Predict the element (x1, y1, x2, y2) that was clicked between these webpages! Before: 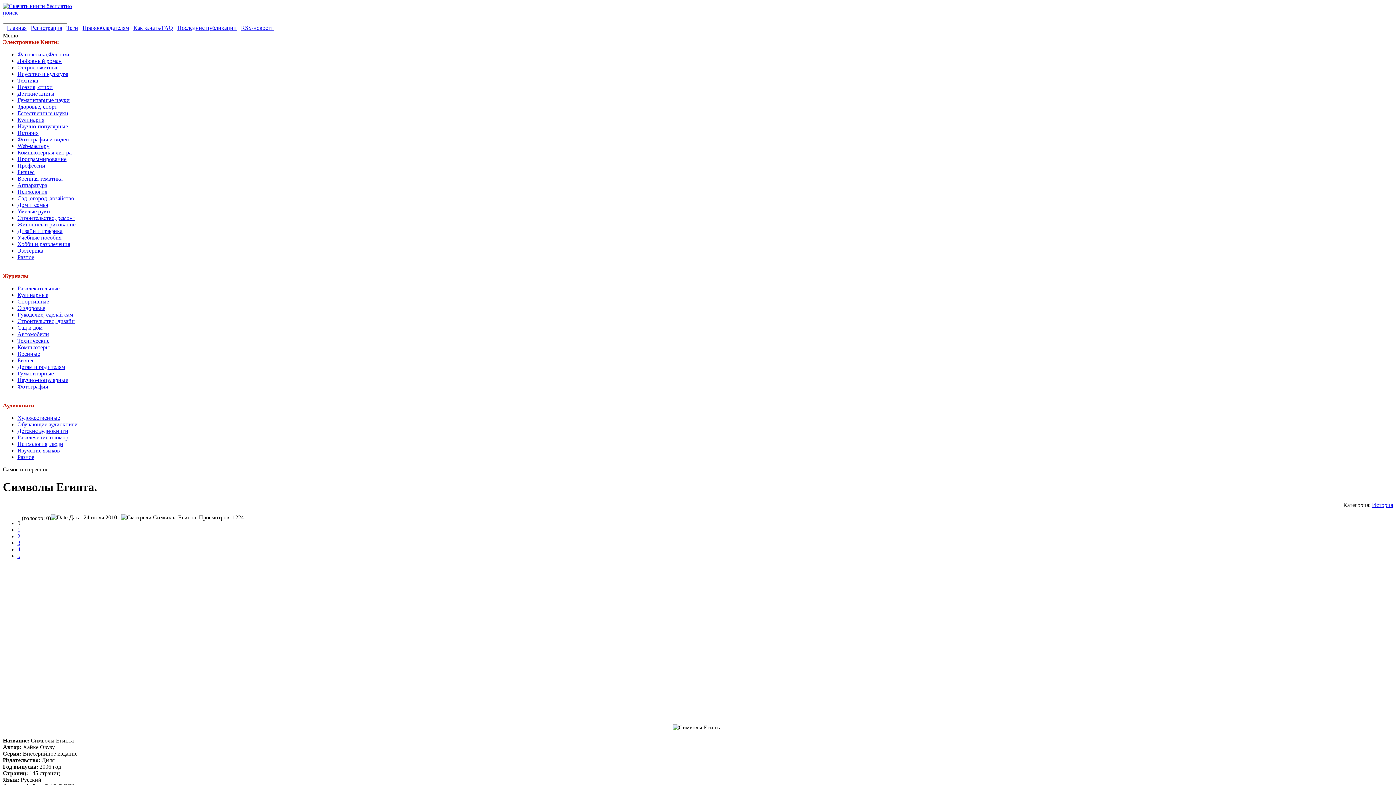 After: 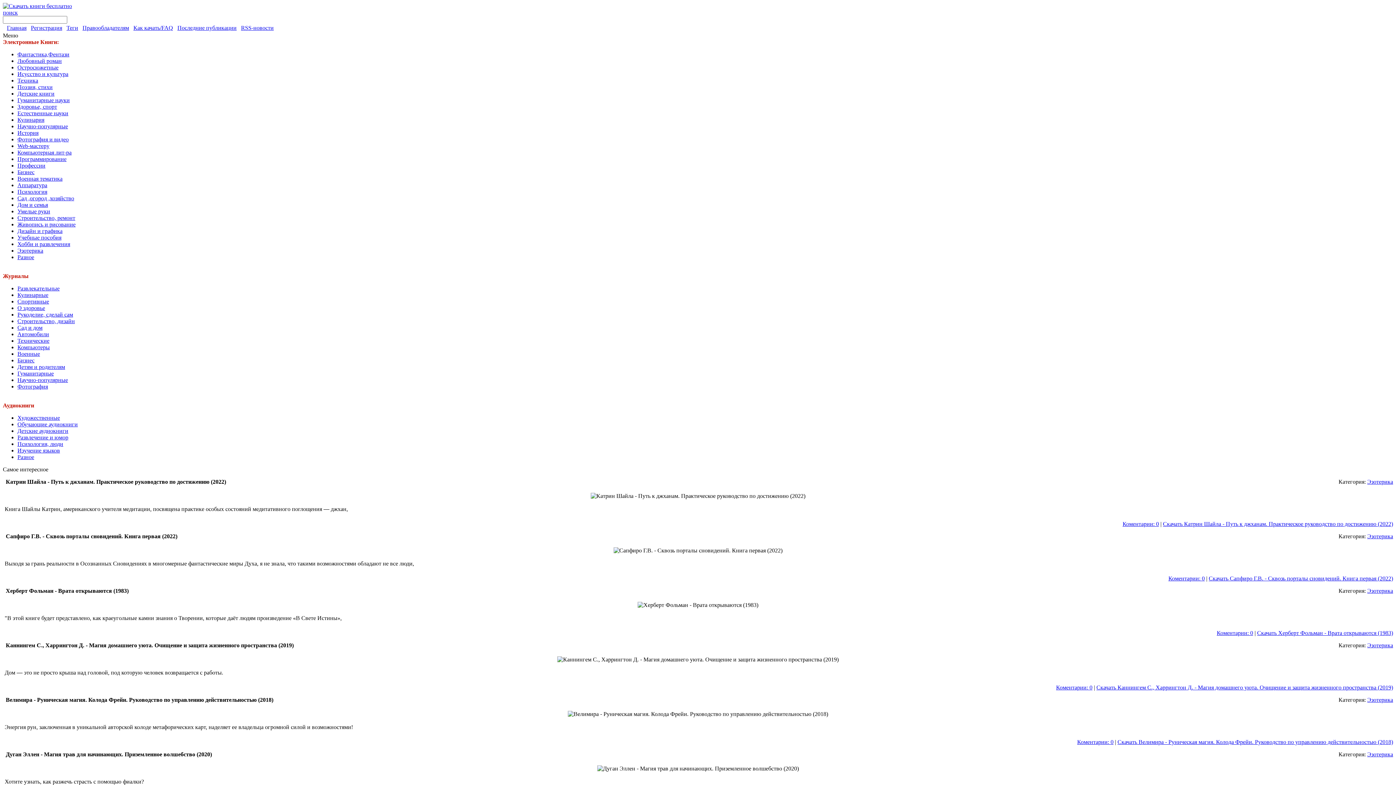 Action: label: Эзотерика bbox: (17, 247, 43, 253)